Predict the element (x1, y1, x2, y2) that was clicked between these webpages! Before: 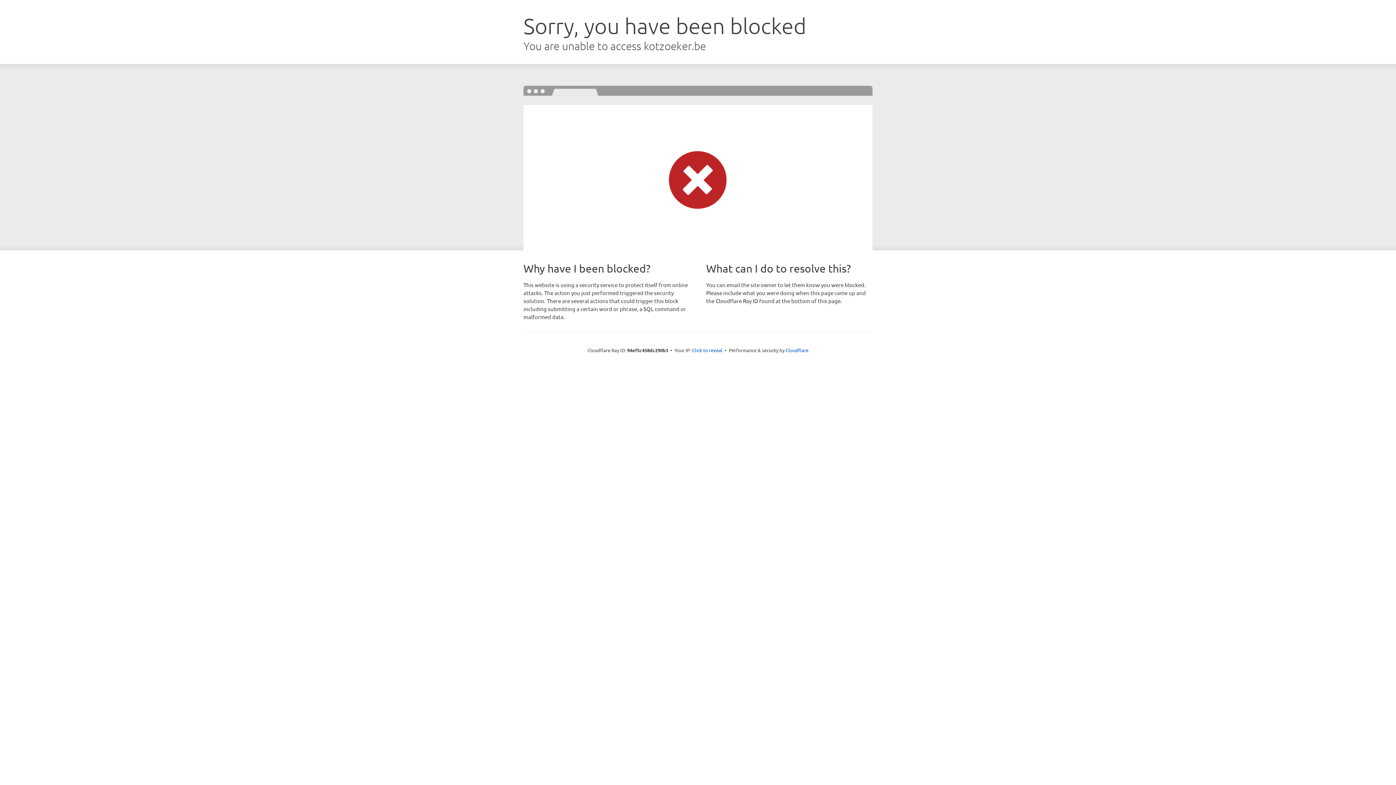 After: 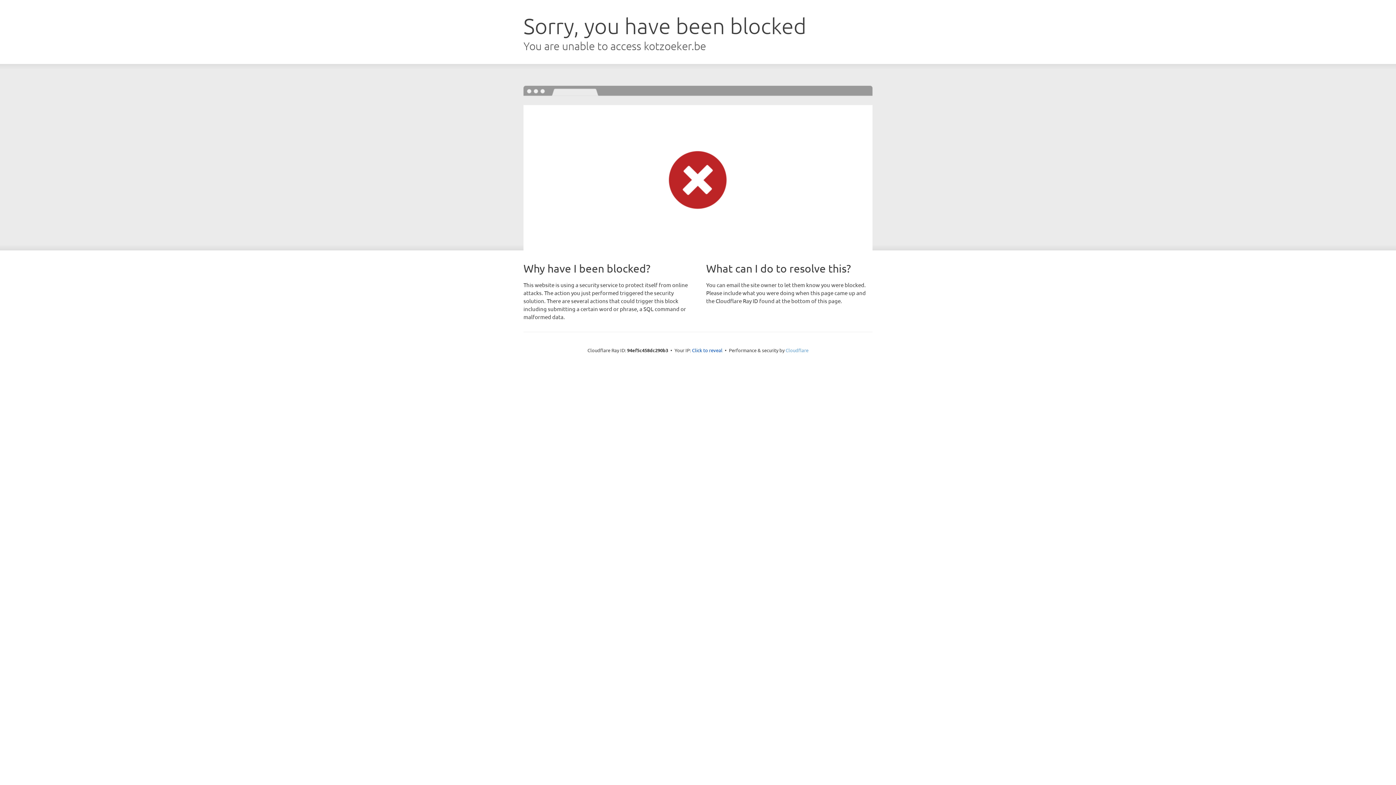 Action: bbox: (785, 347, 808, 353) label: Cloudflare